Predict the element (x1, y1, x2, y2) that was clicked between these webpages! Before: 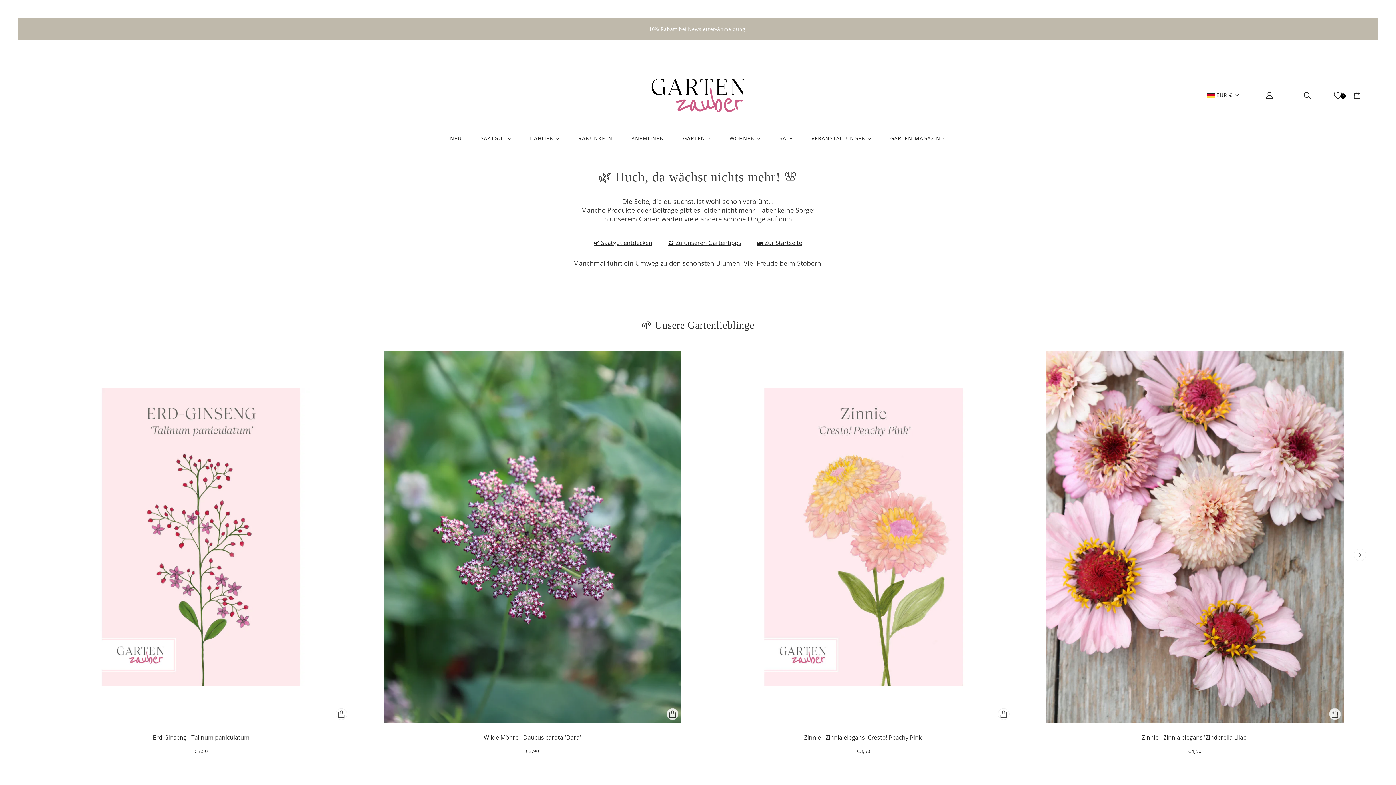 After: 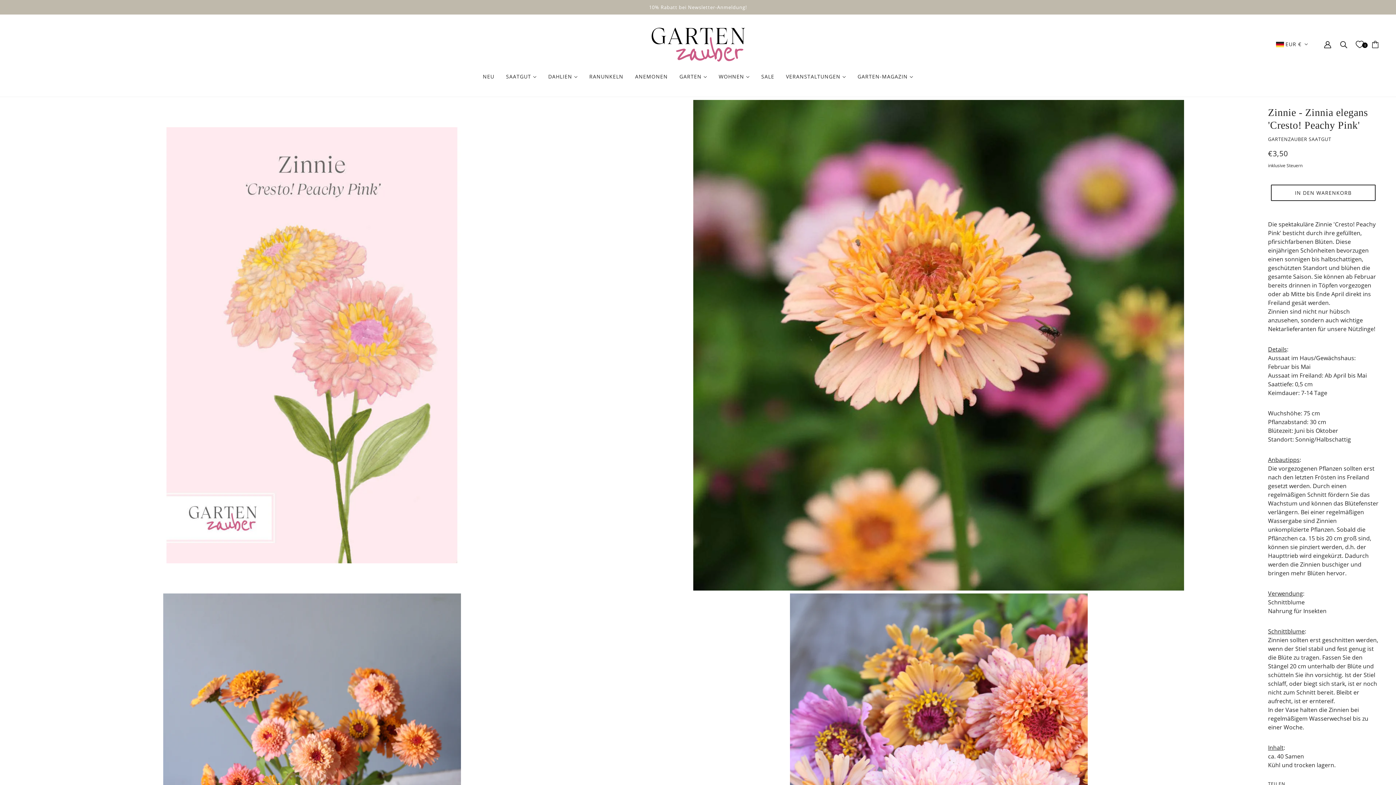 Action: bbox: (707, 347, 1020, 763) label: Zinnie - Zinnia elegans 'Cresto! Peachy Pink'